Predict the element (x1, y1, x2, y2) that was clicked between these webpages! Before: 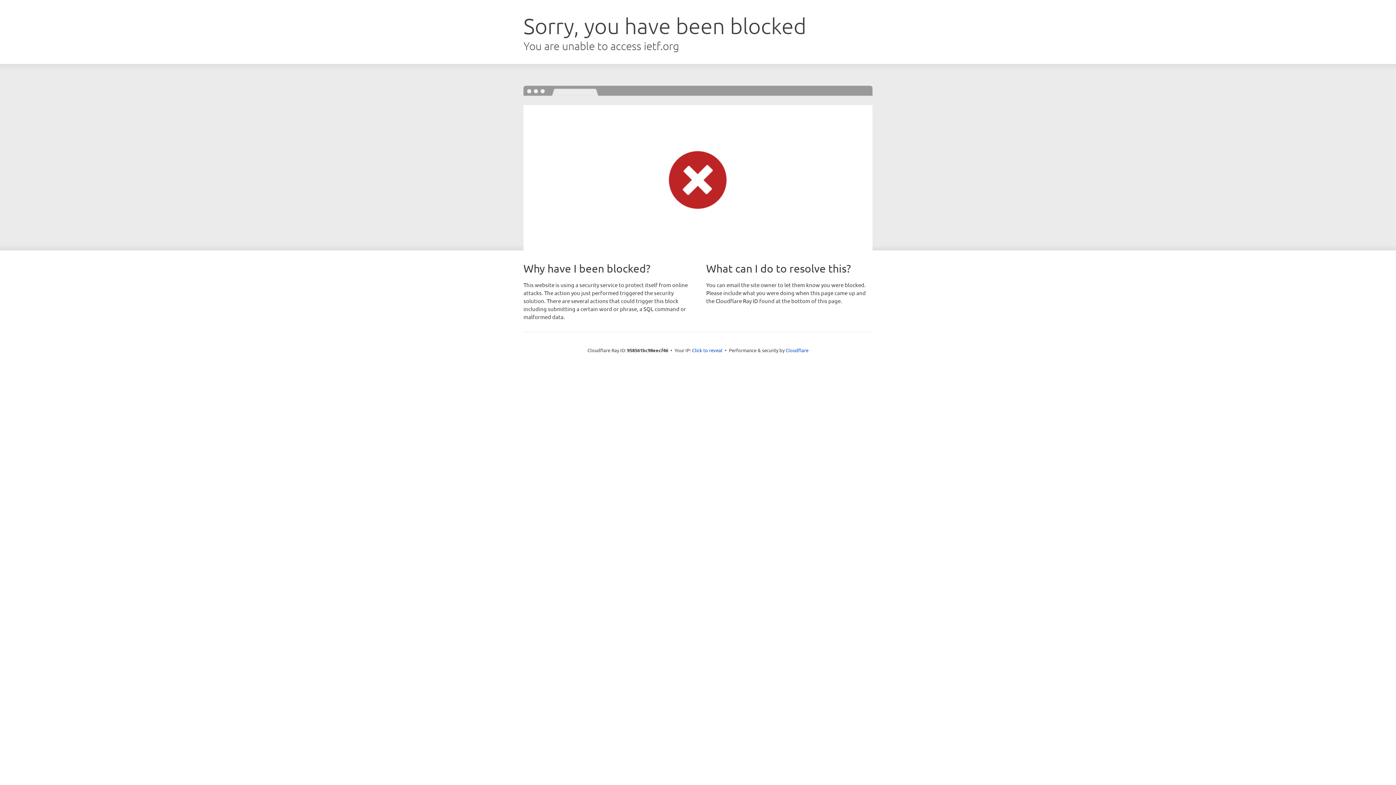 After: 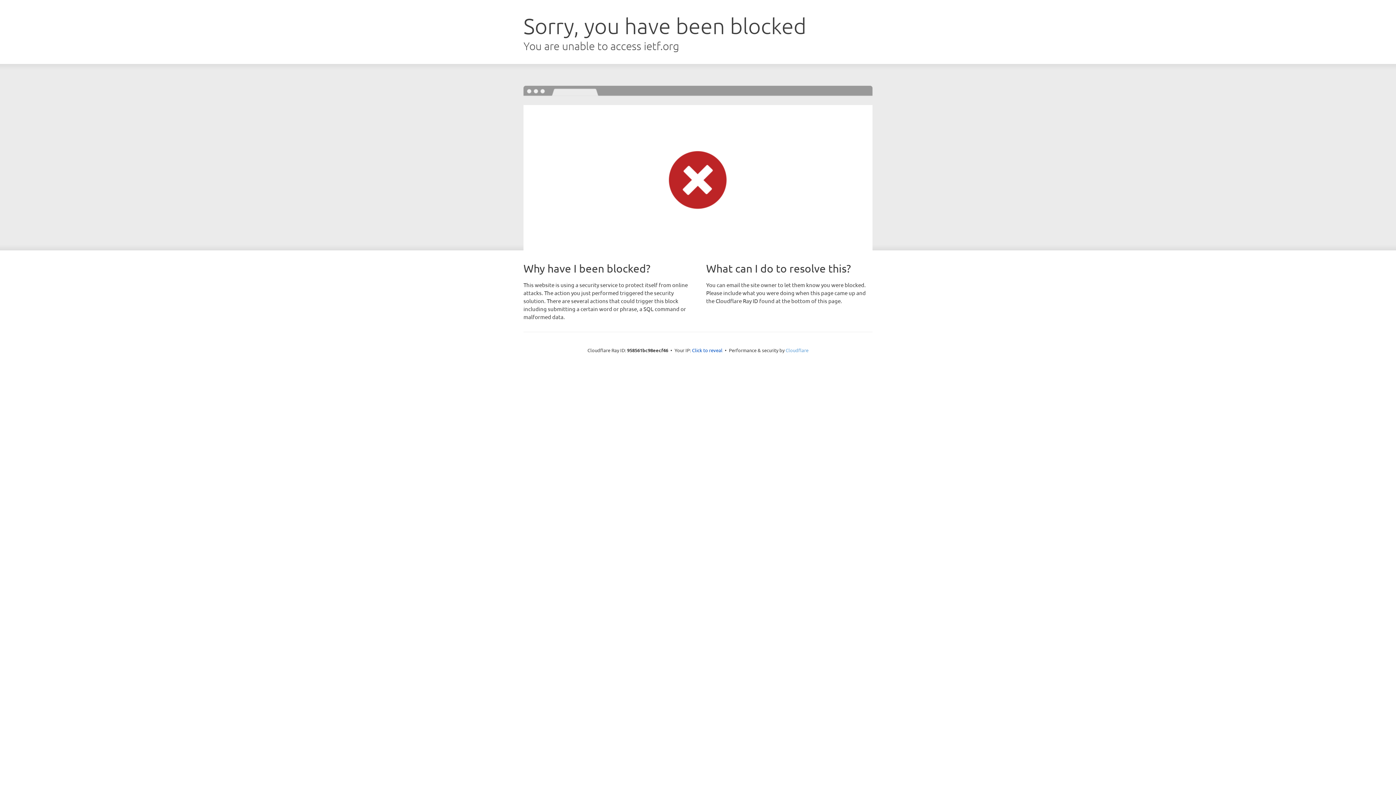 Action: label: Cloudflare bbox: (785, 347, 808, 353)